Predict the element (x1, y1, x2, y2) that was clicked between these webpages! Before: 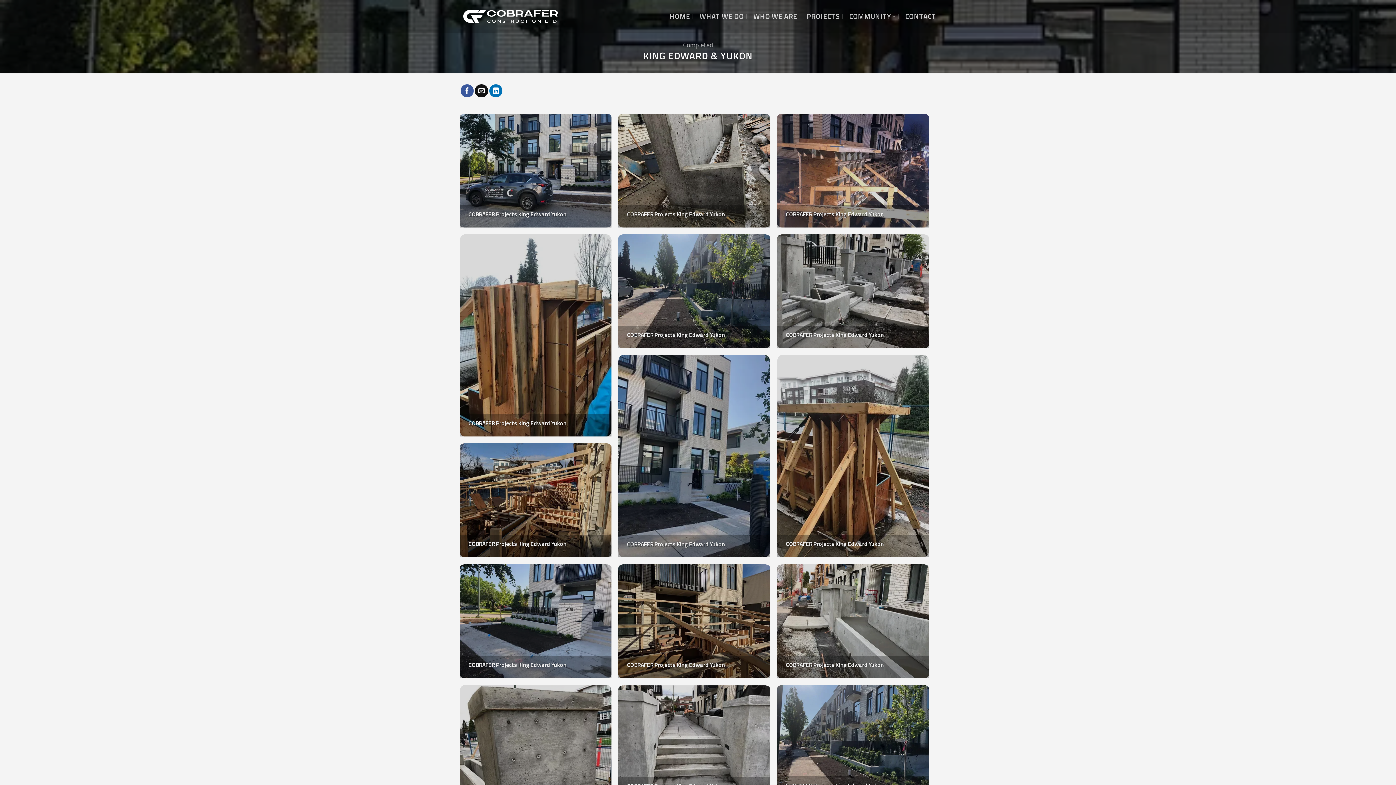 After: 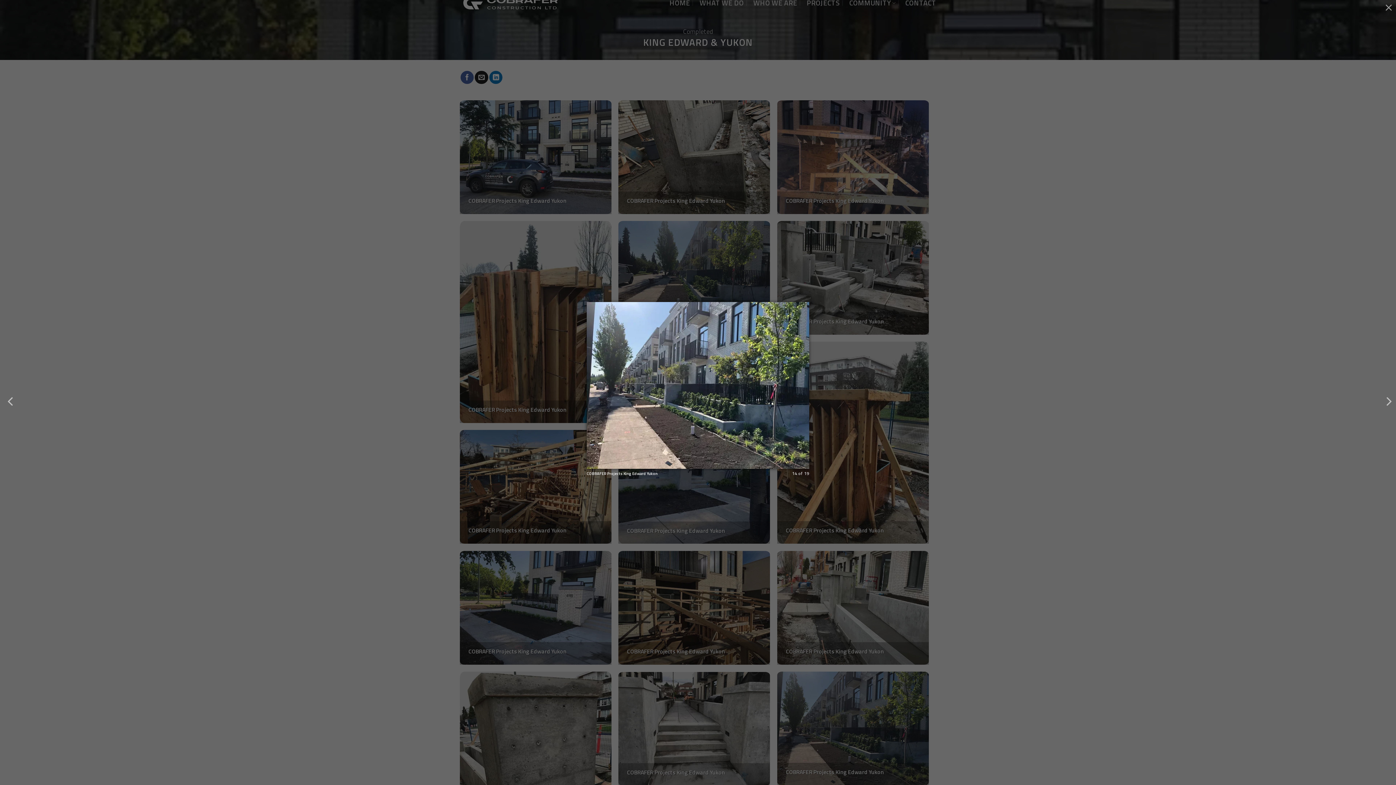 Action: bbox: (777, 685, 929, 799) label: COBRAFER Projects King Edward Yukon